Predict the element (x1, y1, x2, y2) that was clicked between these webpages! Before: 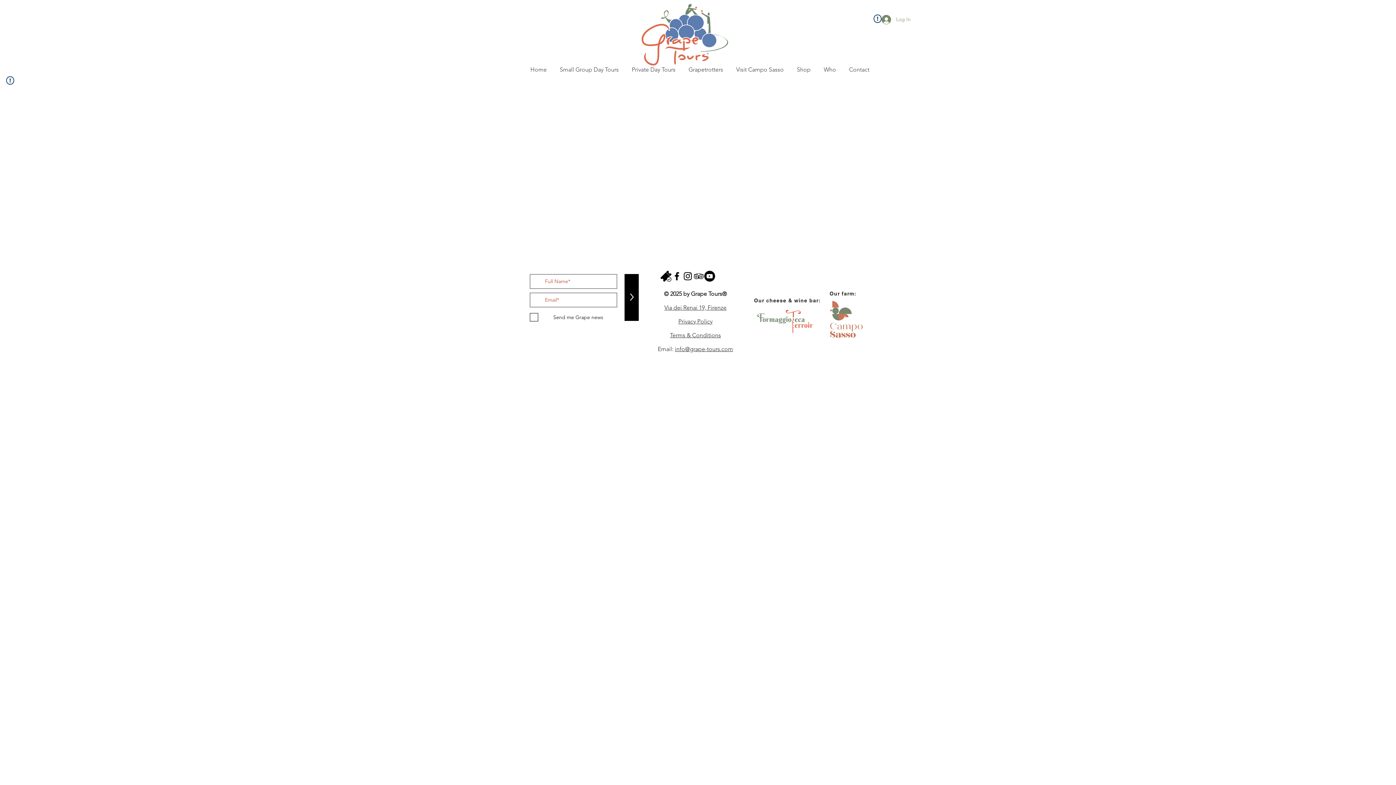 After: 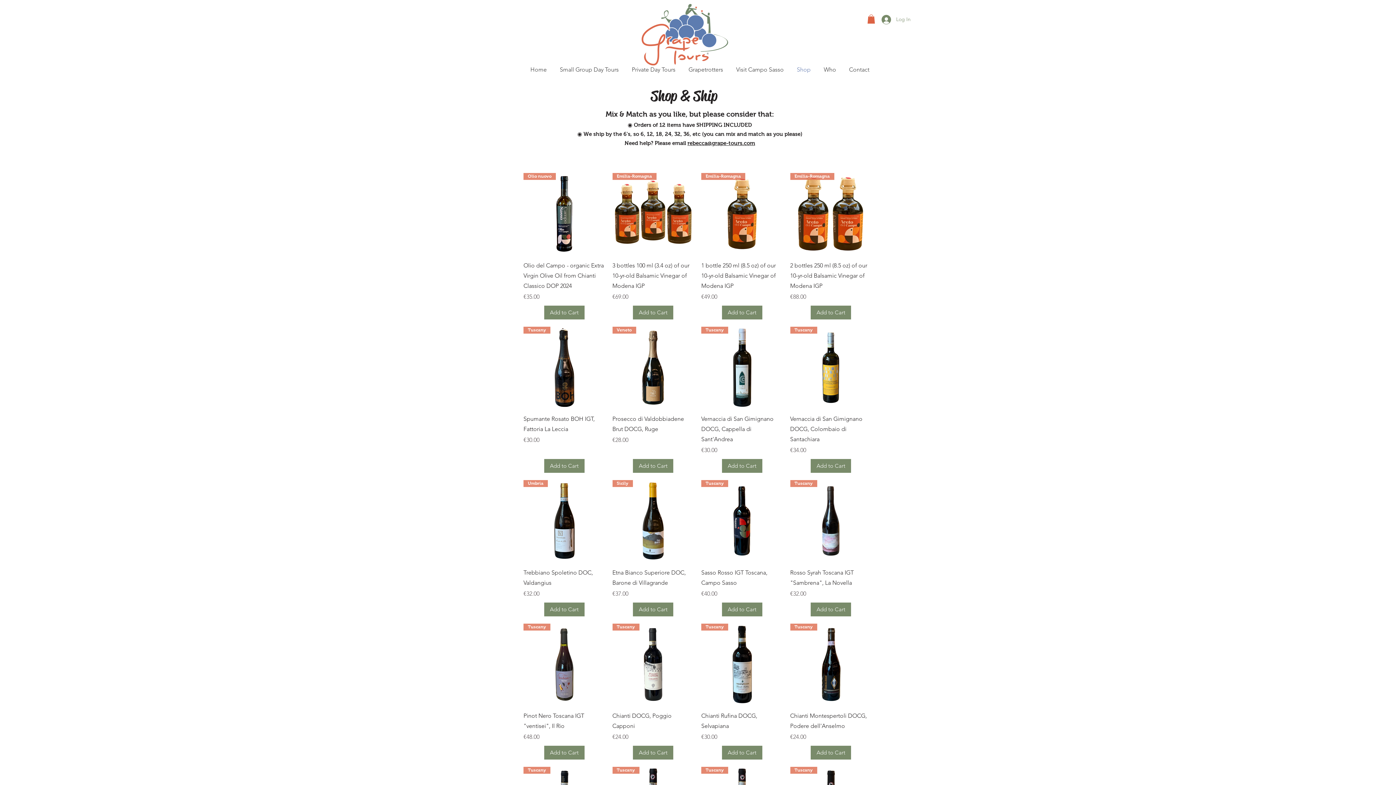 Action: bbox: (790, 62, 817, 76) label: Shop